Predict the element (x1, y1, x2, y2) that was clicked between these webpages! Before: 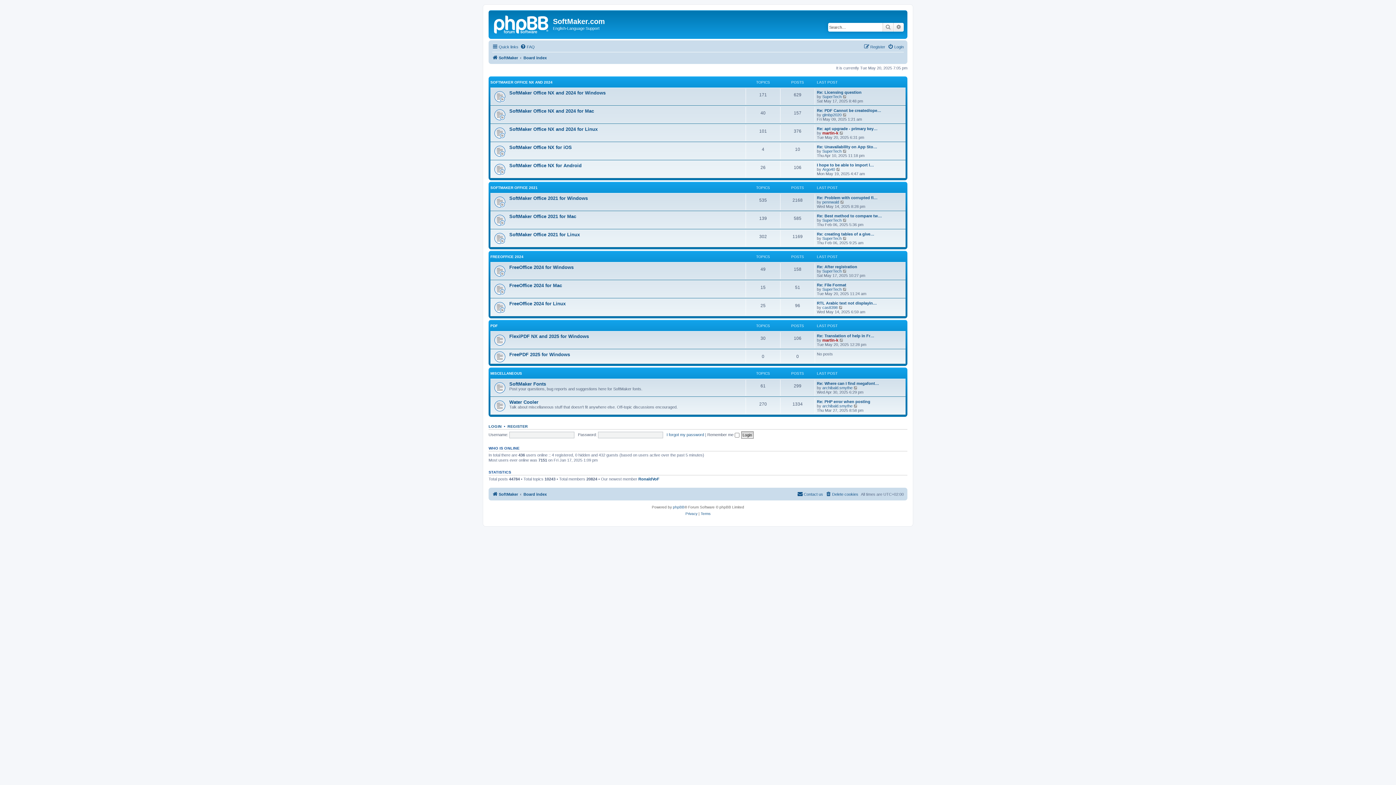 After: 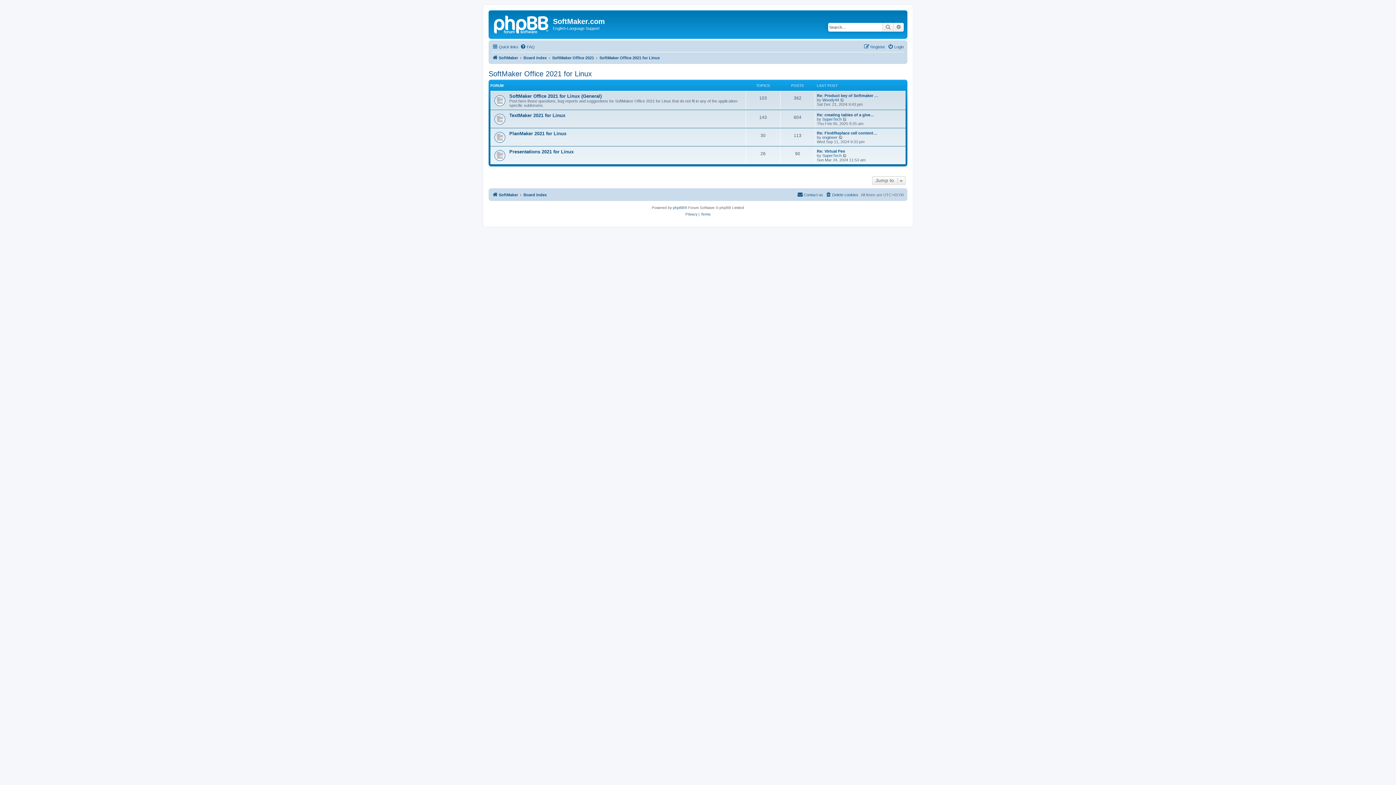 Action: label: SoftMaker Office 2021 for Linux bbox: (509, 232, 580, 237)